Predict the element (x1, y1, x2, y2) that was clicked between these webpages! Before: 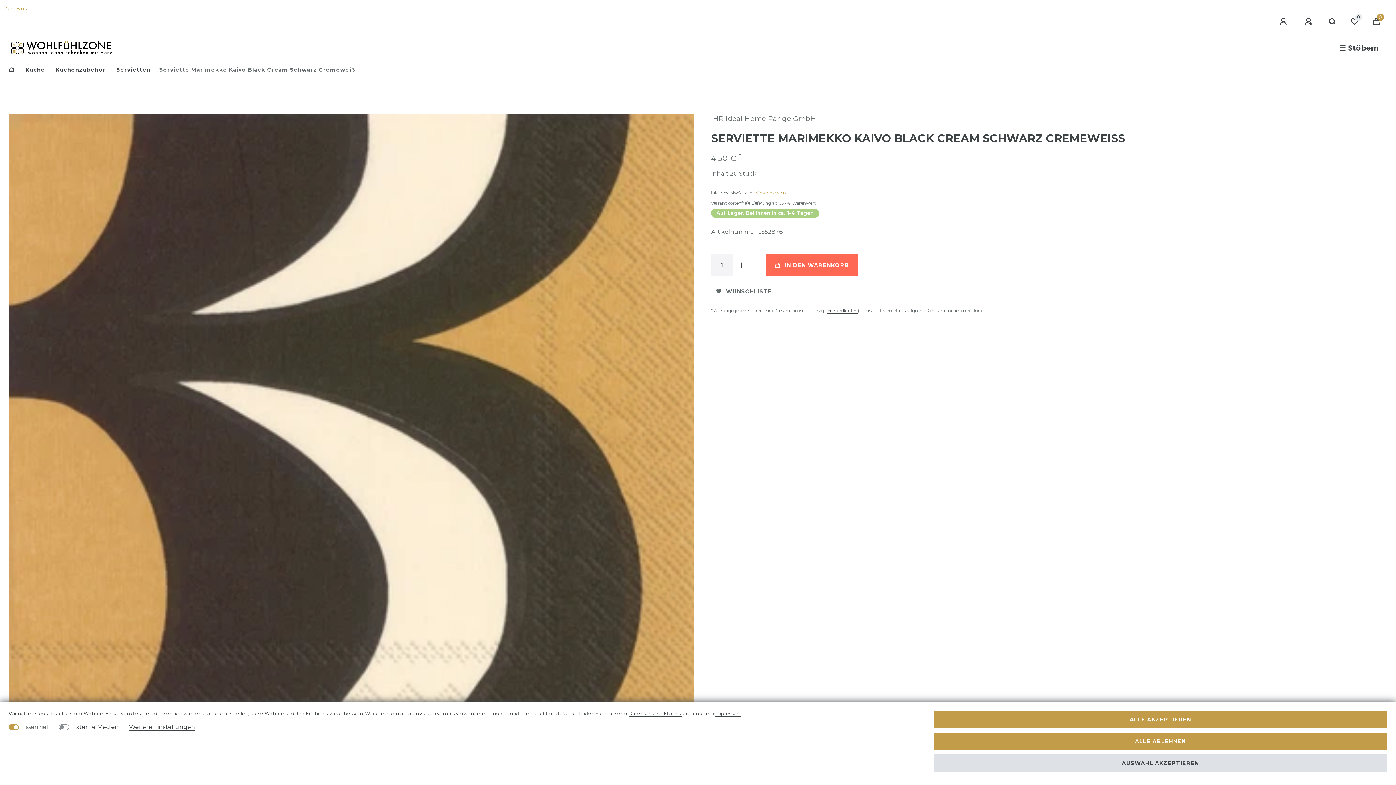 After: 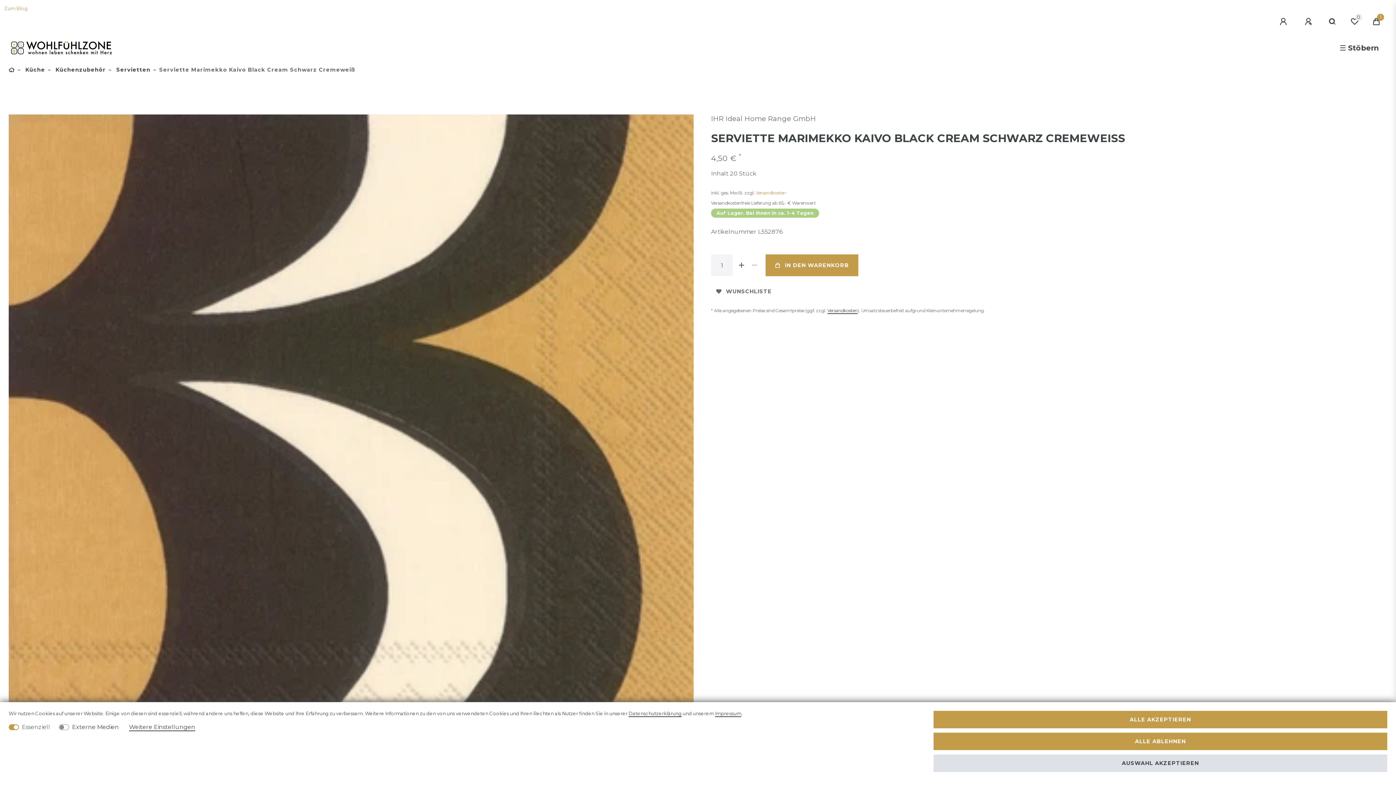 Action: bbox: (765, 254, 858, 276) label: IN DEN WARENKORB